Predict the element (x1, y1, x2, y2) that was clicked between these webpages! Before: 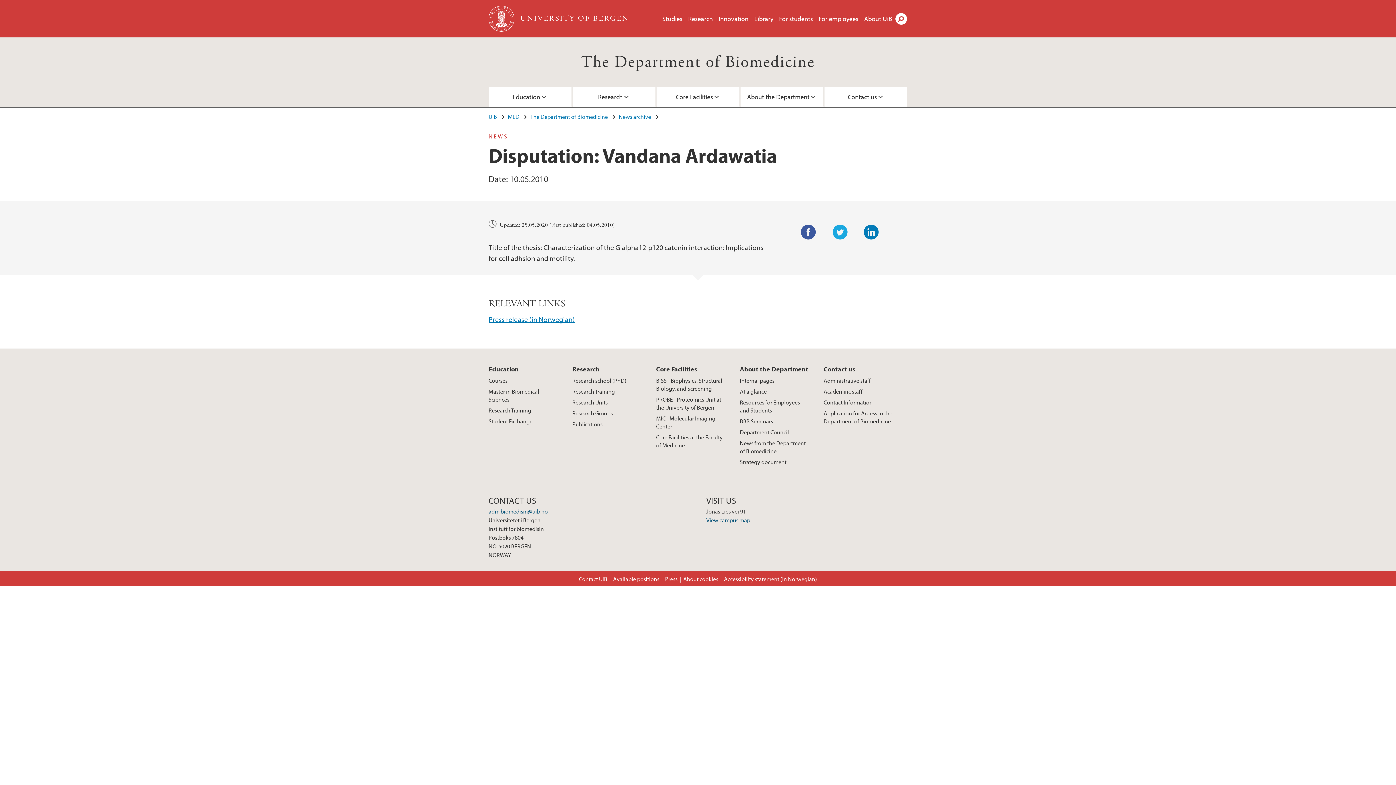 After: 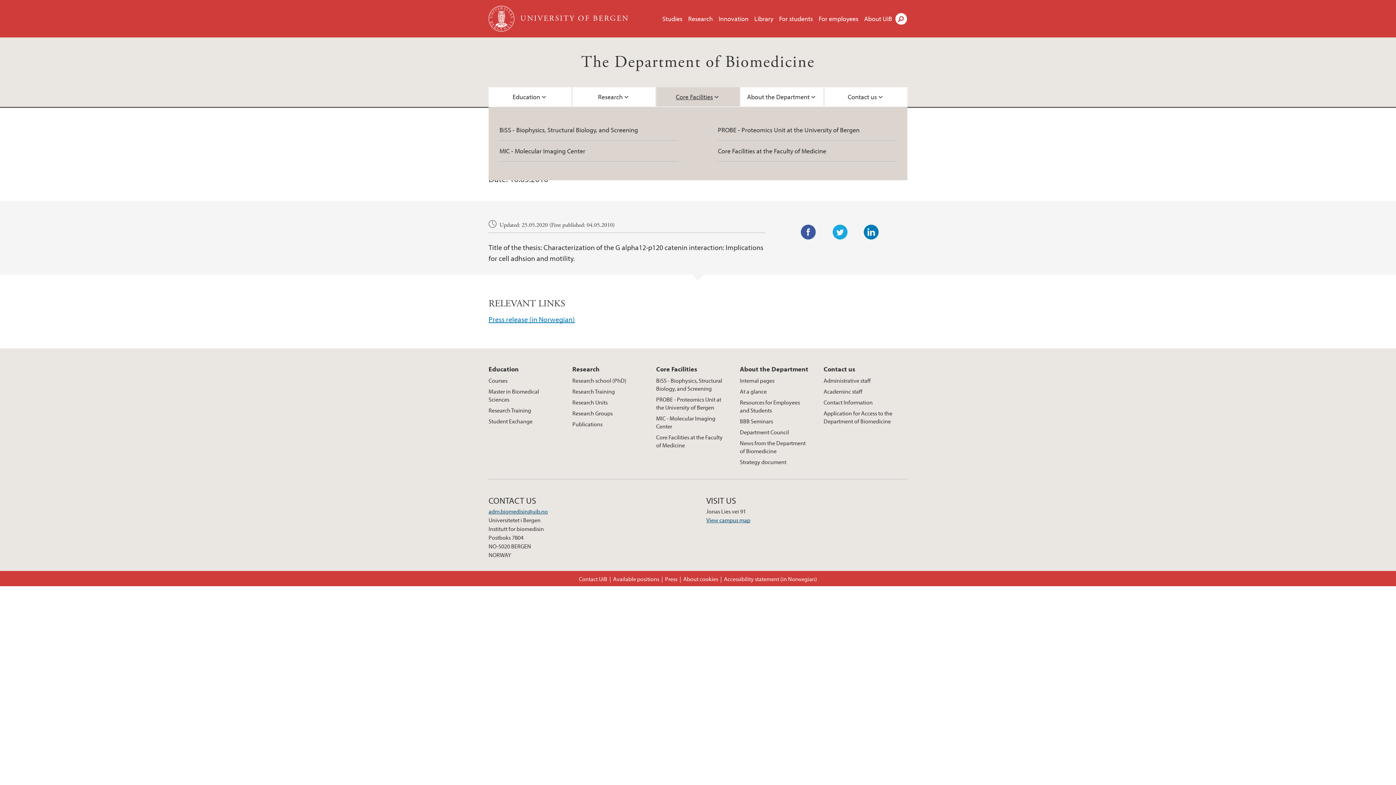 Action: bbox: (656, 87, 739, 106) label: Core Facilities